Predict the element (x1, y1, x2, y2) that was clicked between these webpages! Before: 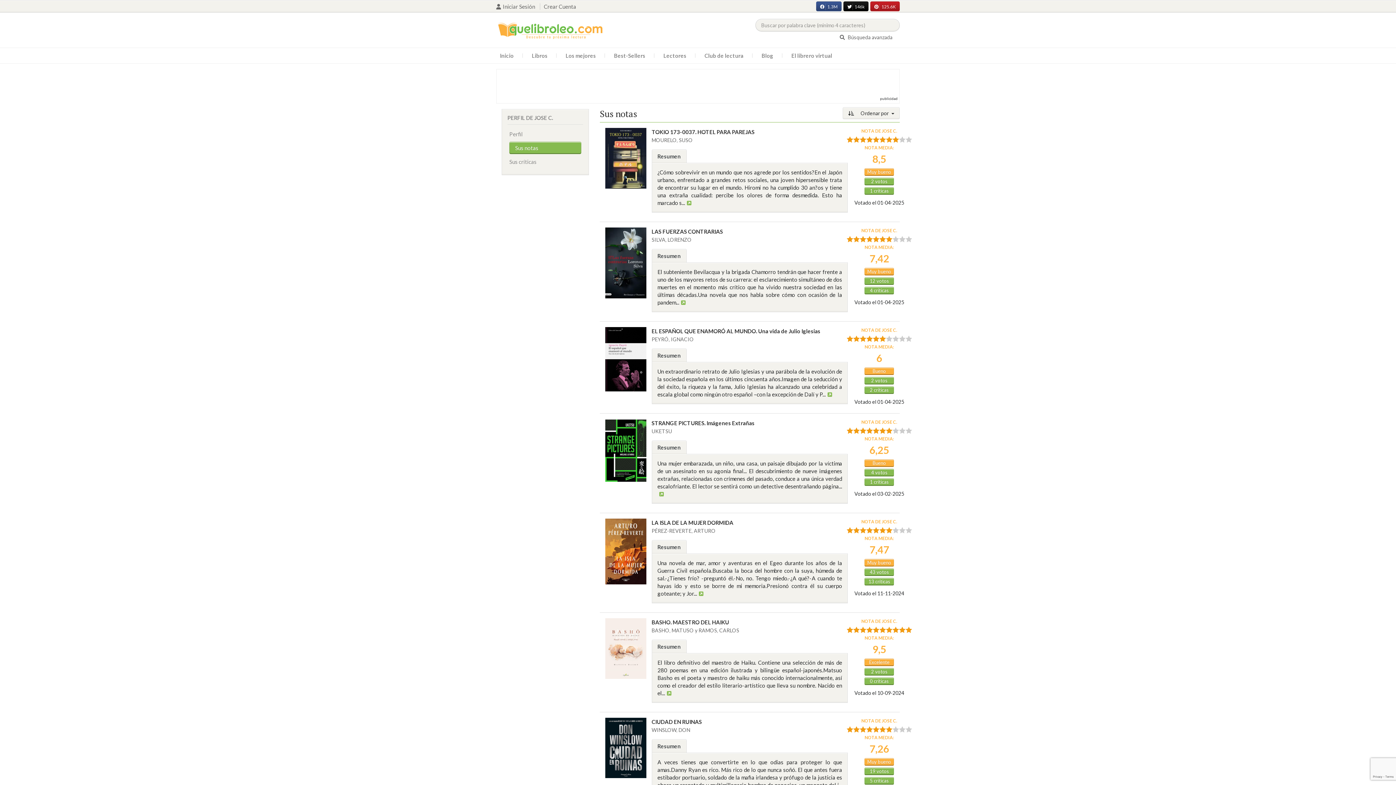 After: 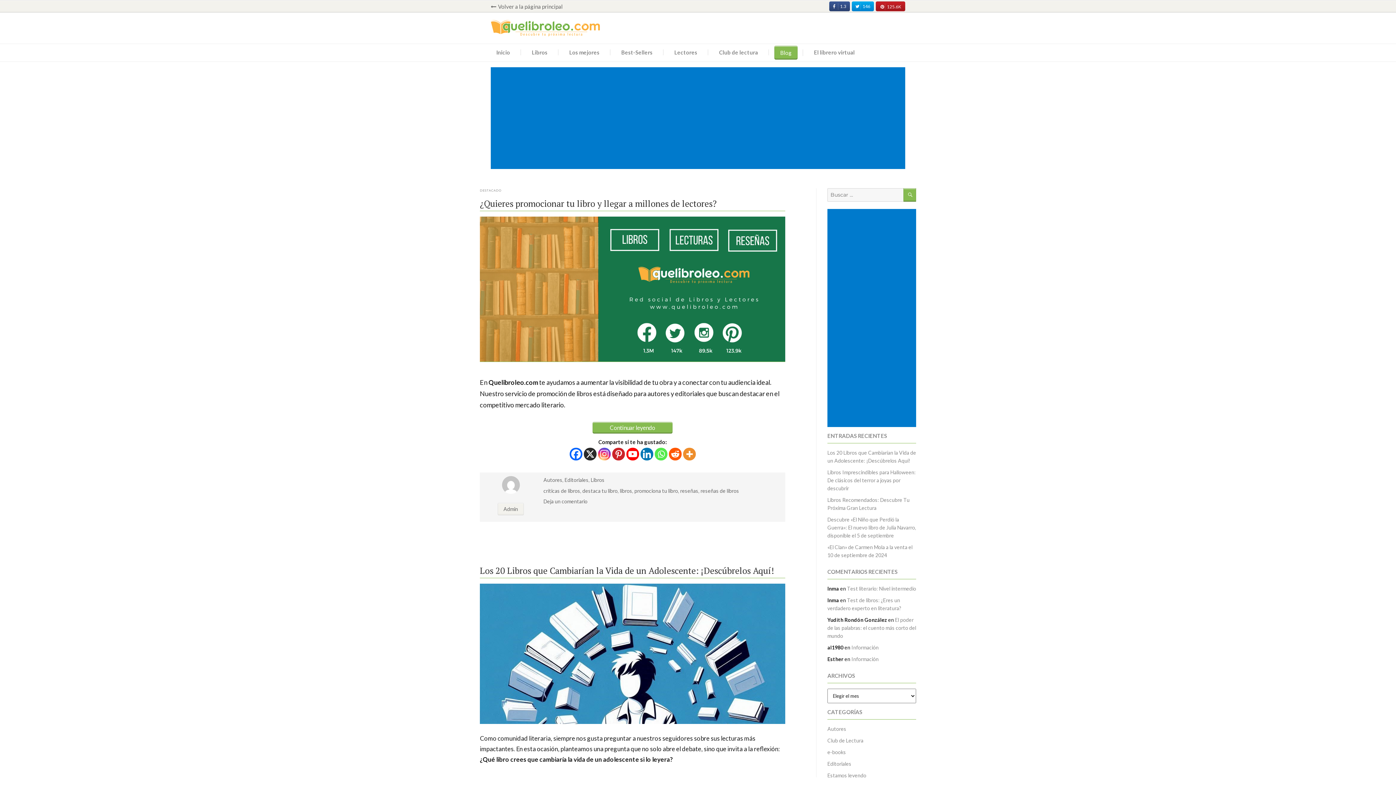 Action: bbox: (758, 49, 777, 61) label: Blog